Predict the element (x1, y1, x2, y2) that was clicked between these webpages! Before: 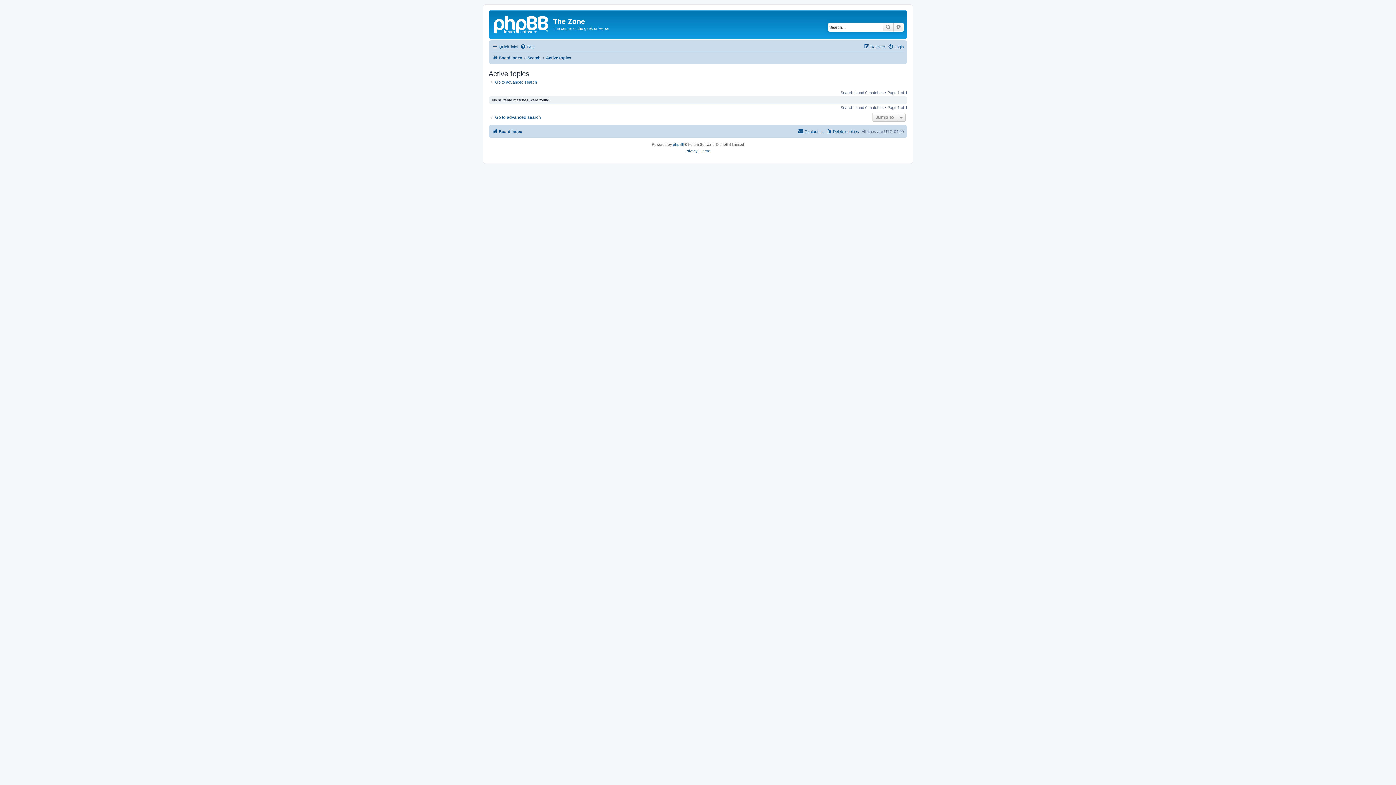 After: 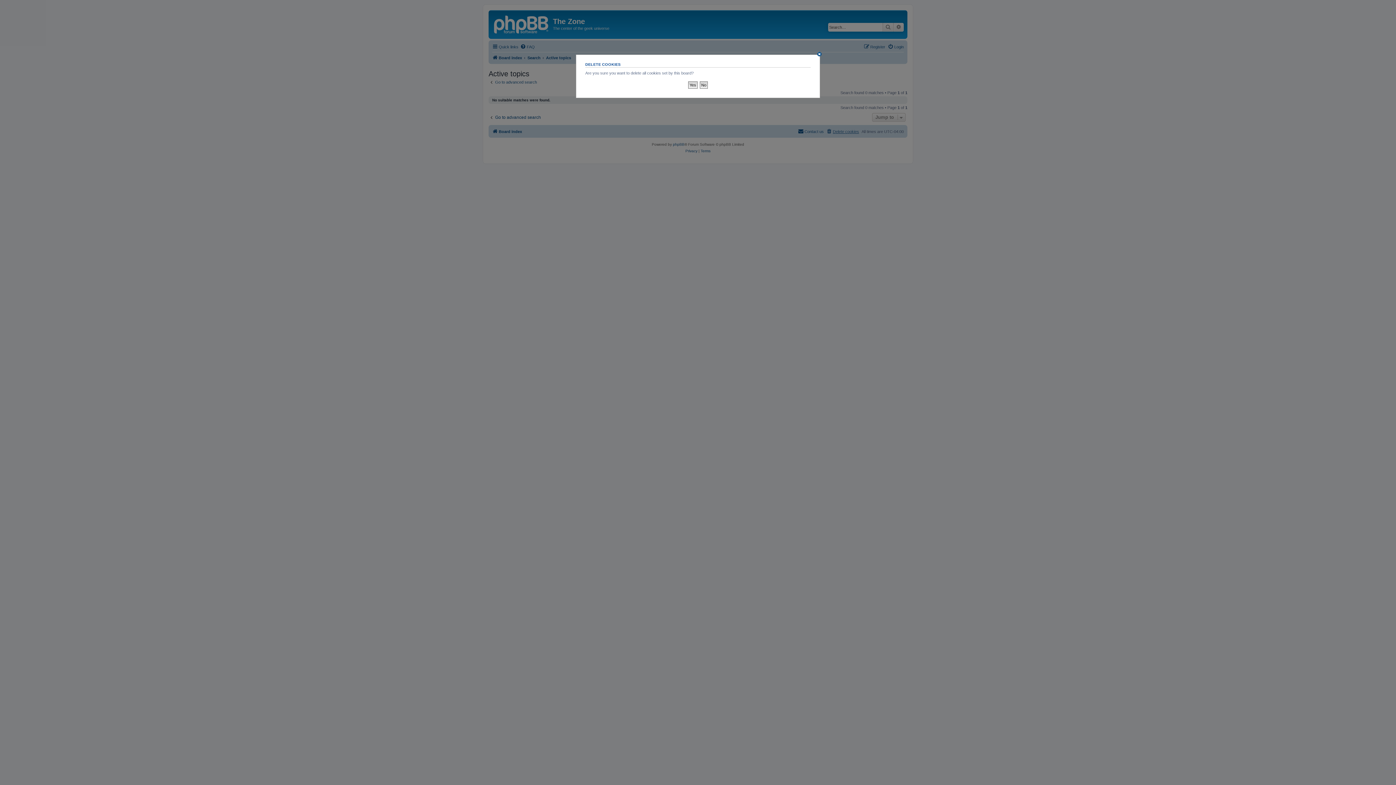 Action: bbox: (826, 127, 859, 136) label: Delete cookies